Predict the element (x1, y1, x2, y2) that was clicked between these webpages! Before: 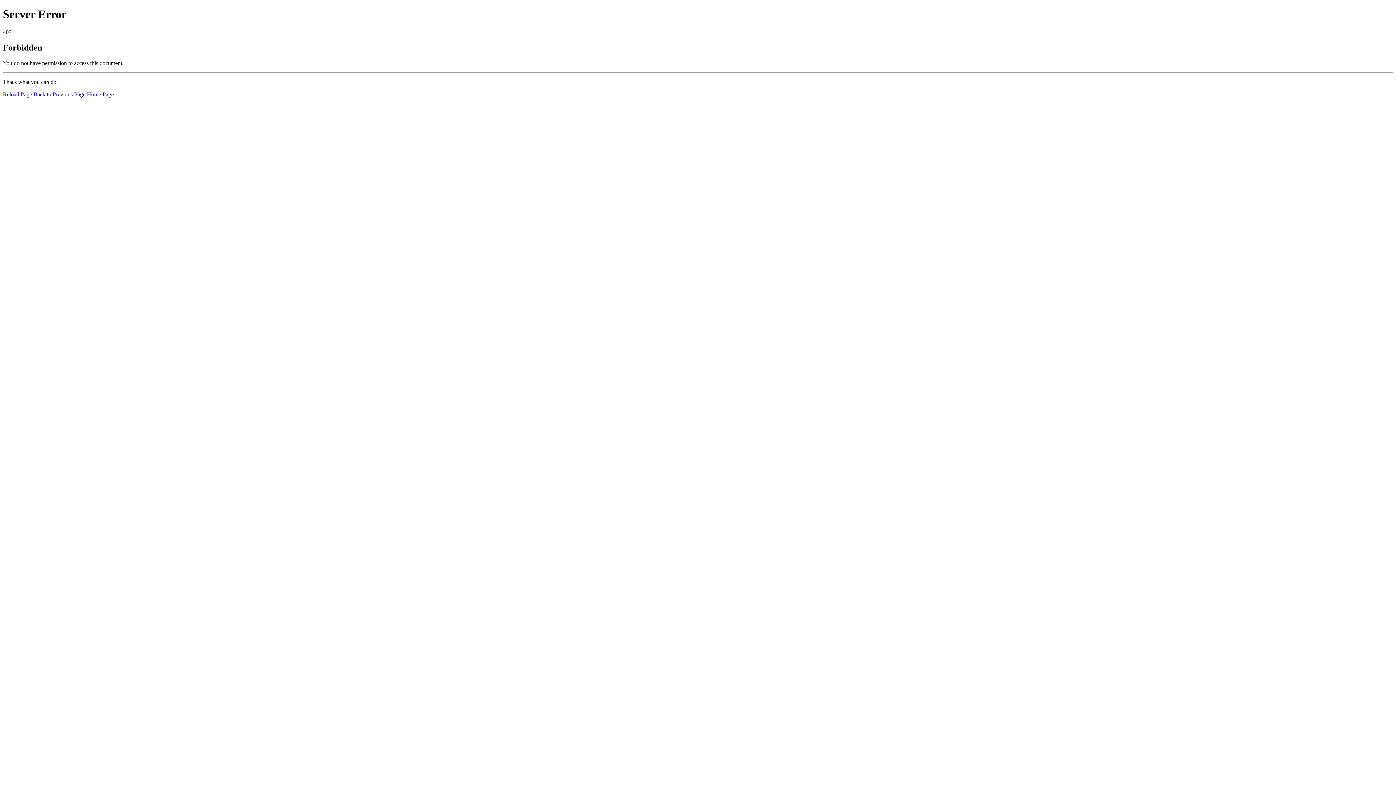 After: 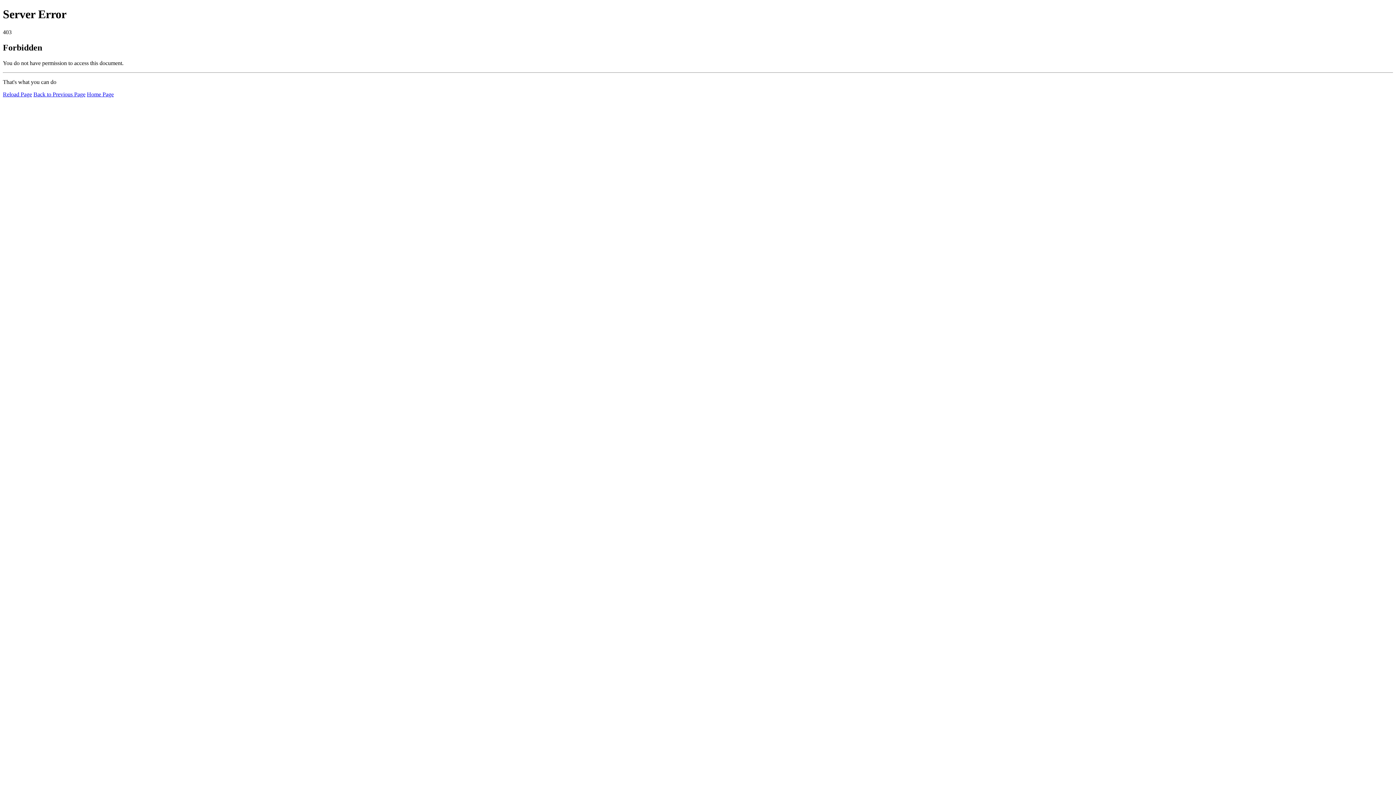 Action: bbox: (86, 91, 113, 97) label: Home Page